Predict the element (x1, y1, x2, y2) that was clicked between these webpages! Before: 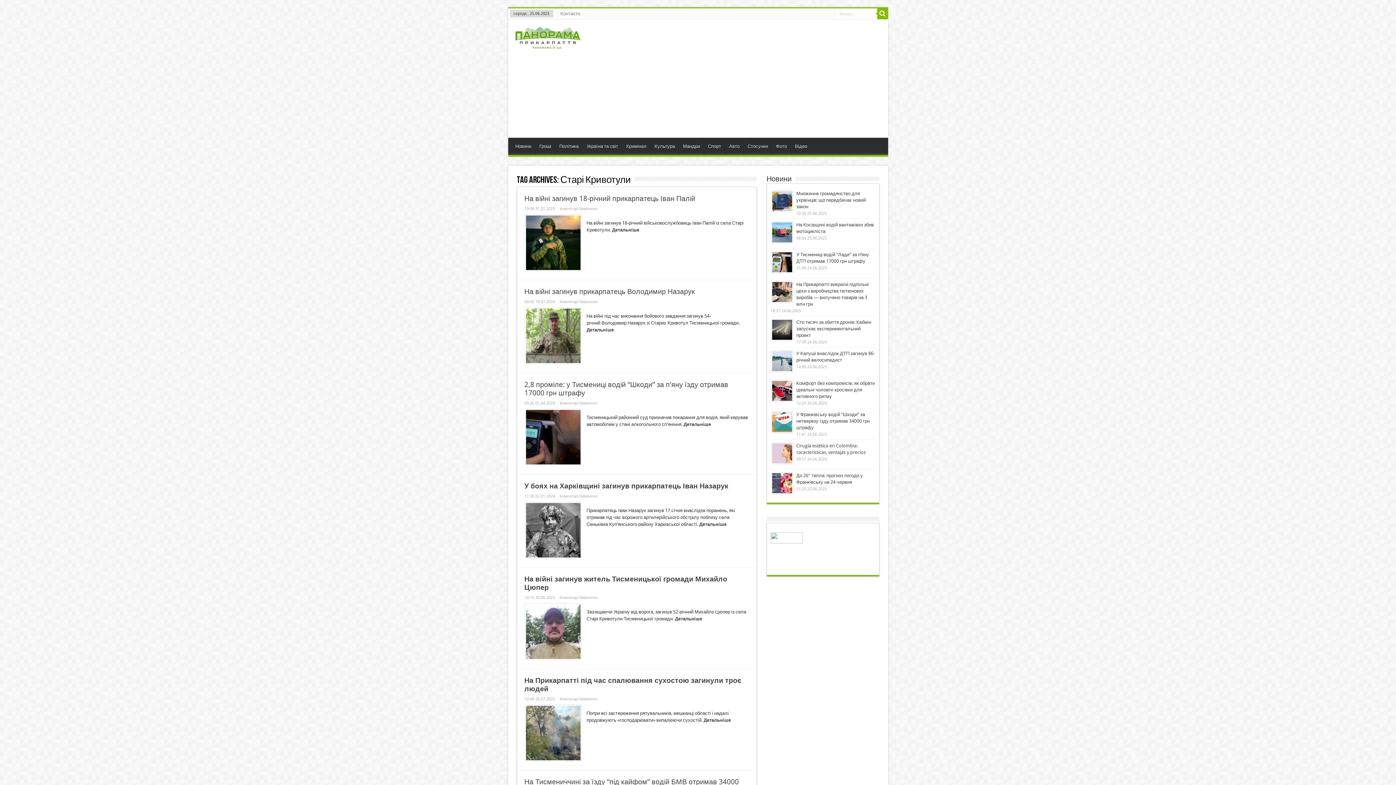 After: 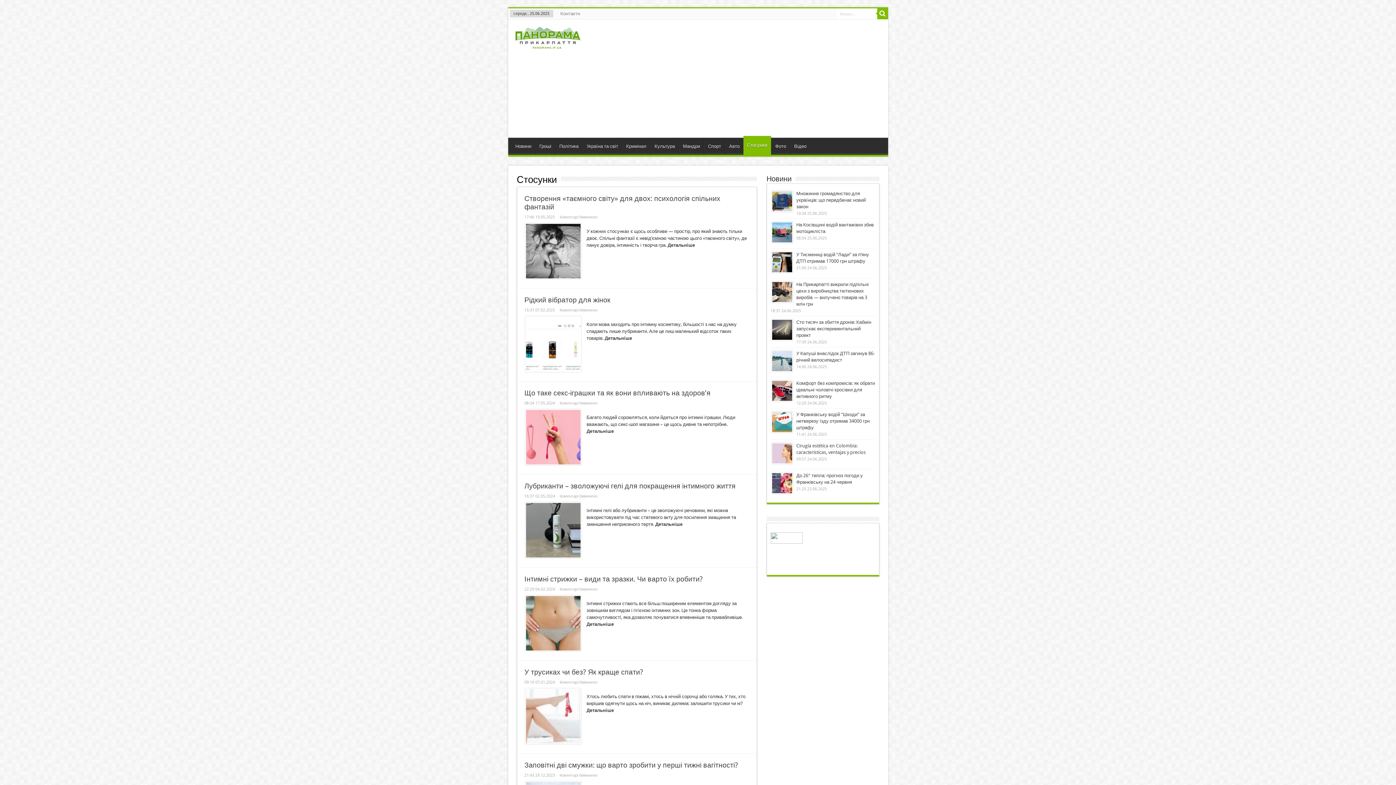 Action: label: Стосунки bbox: (743, 137, 771, 154)